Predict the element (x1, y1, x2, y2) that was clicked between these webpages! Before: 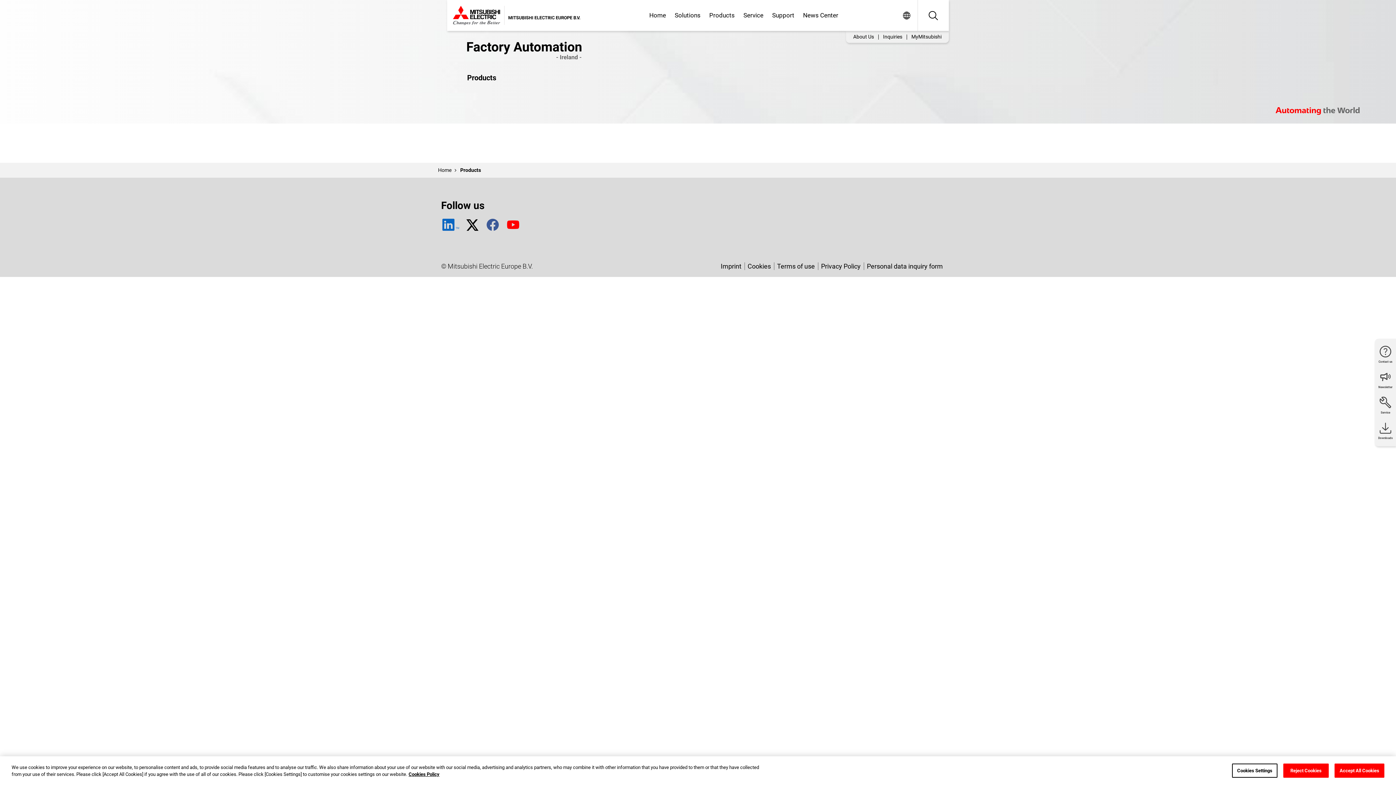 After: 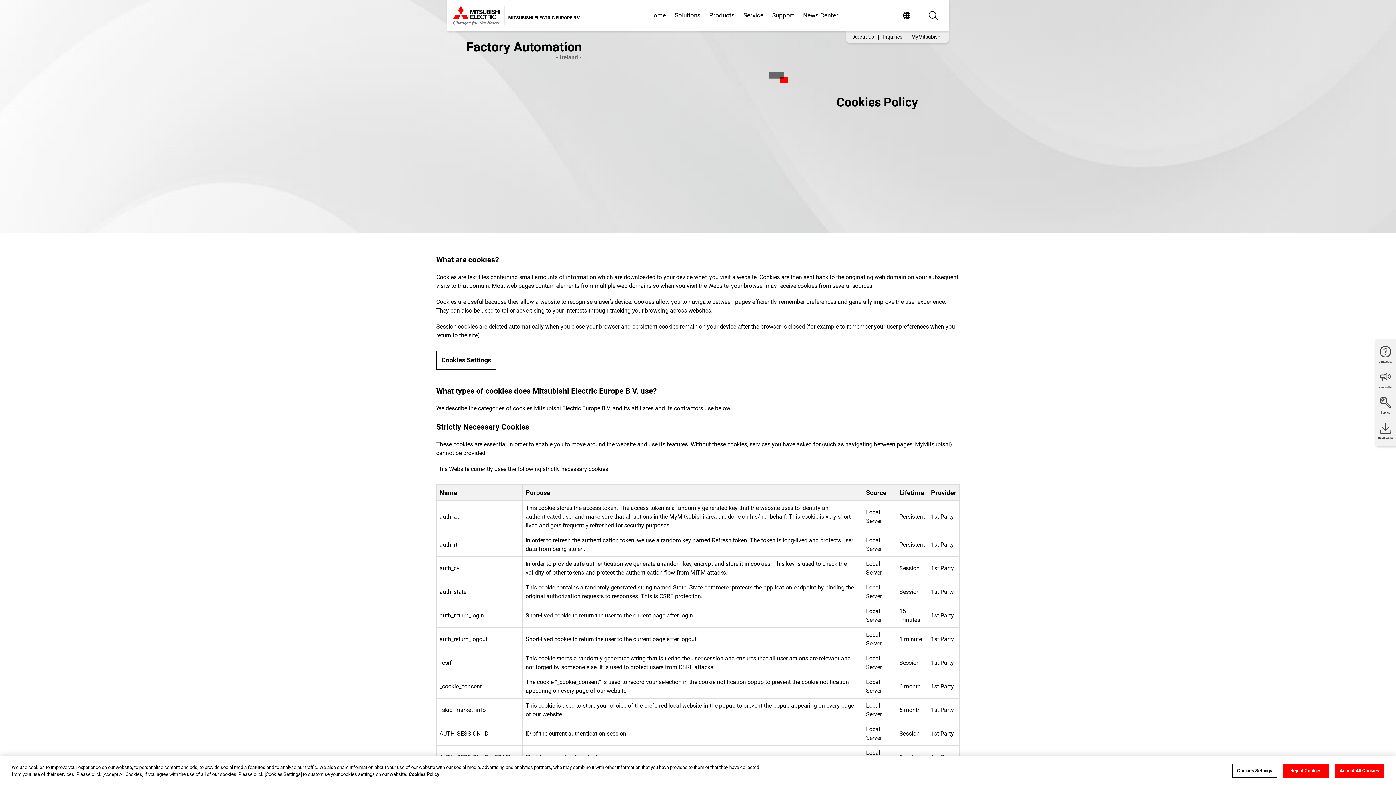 Action: label: Cookies Policy bbox: (408, 771, 439, 777)